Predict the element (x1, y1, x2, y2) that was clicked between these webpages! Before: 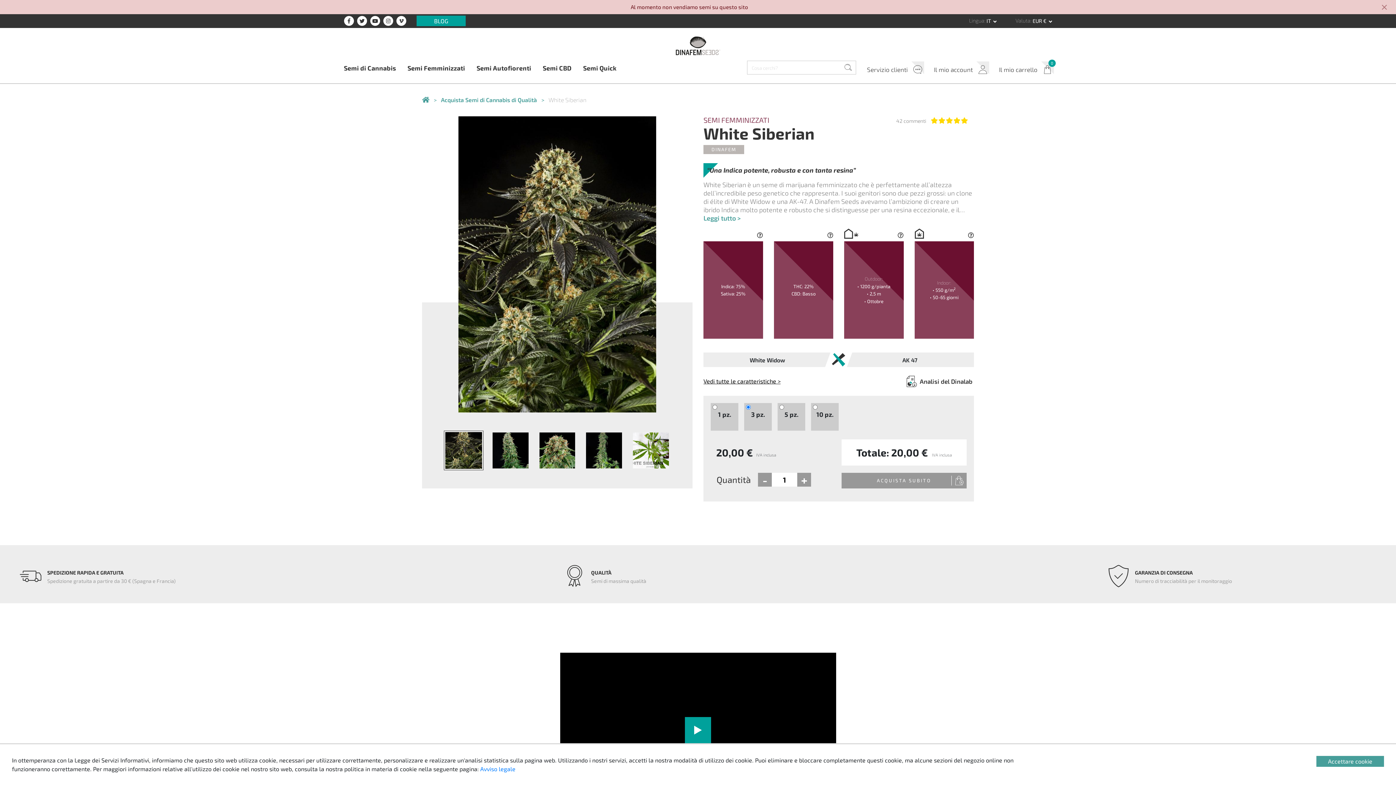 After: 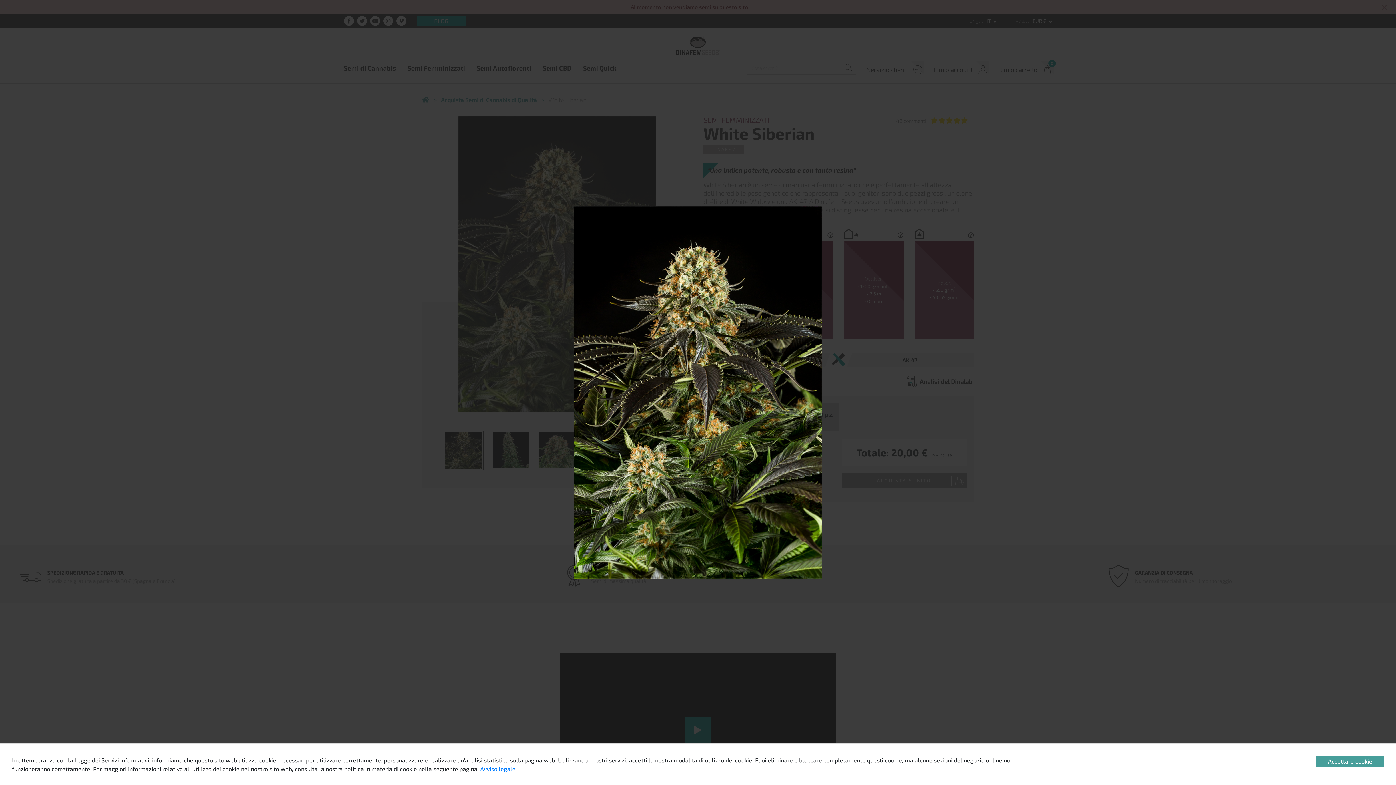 Action: bbox: (458, 116, 656, 412)